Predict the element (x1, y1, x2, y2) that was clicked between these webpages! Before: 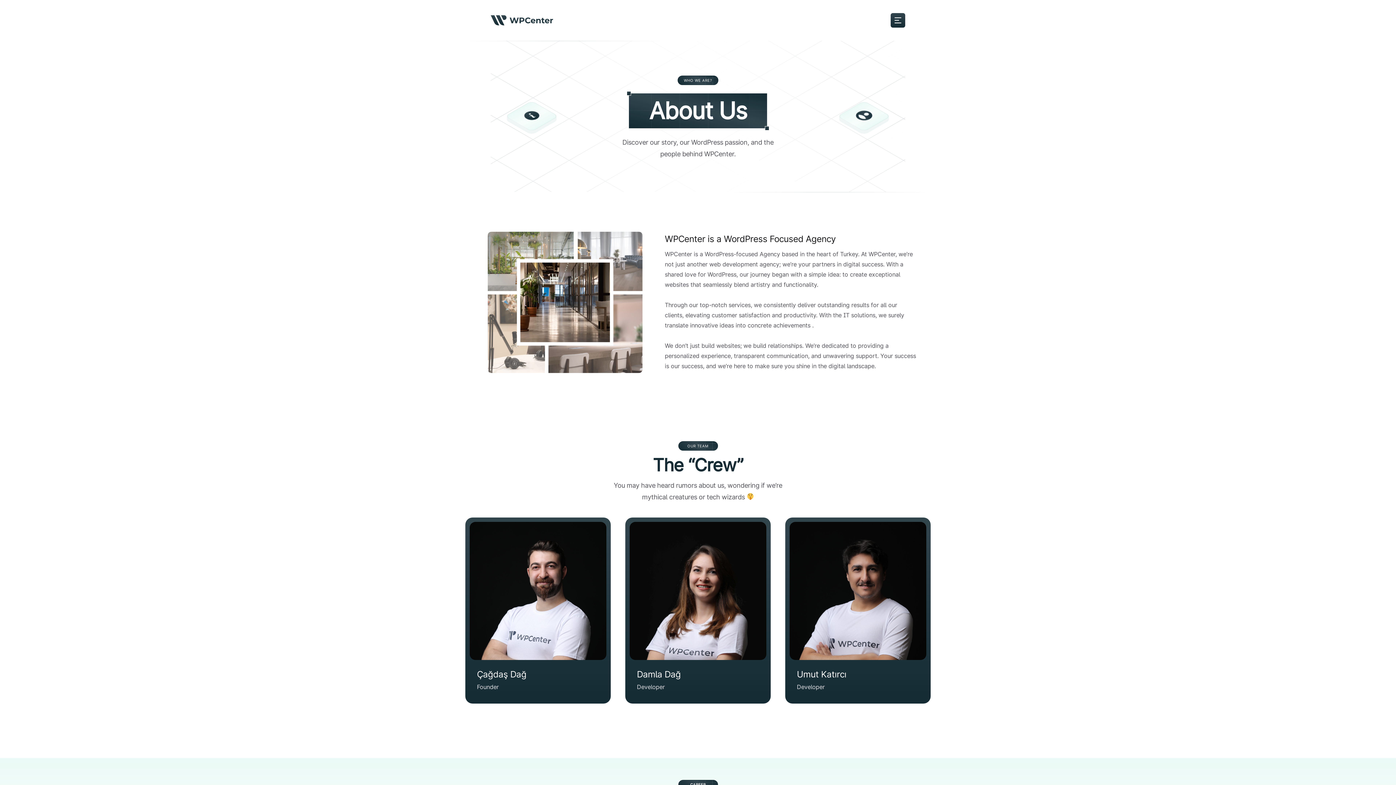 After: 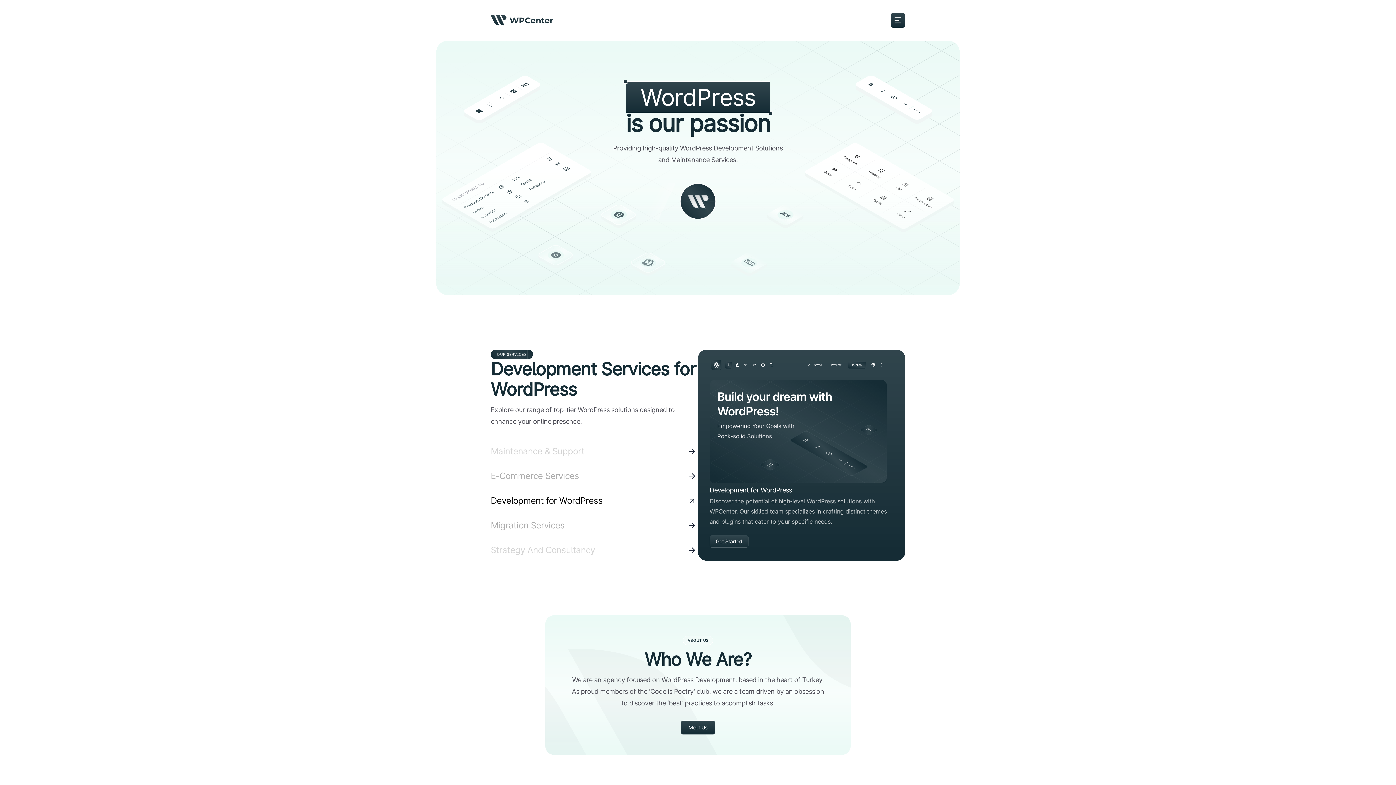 Action: bbox: (490, 15, 553, 25)